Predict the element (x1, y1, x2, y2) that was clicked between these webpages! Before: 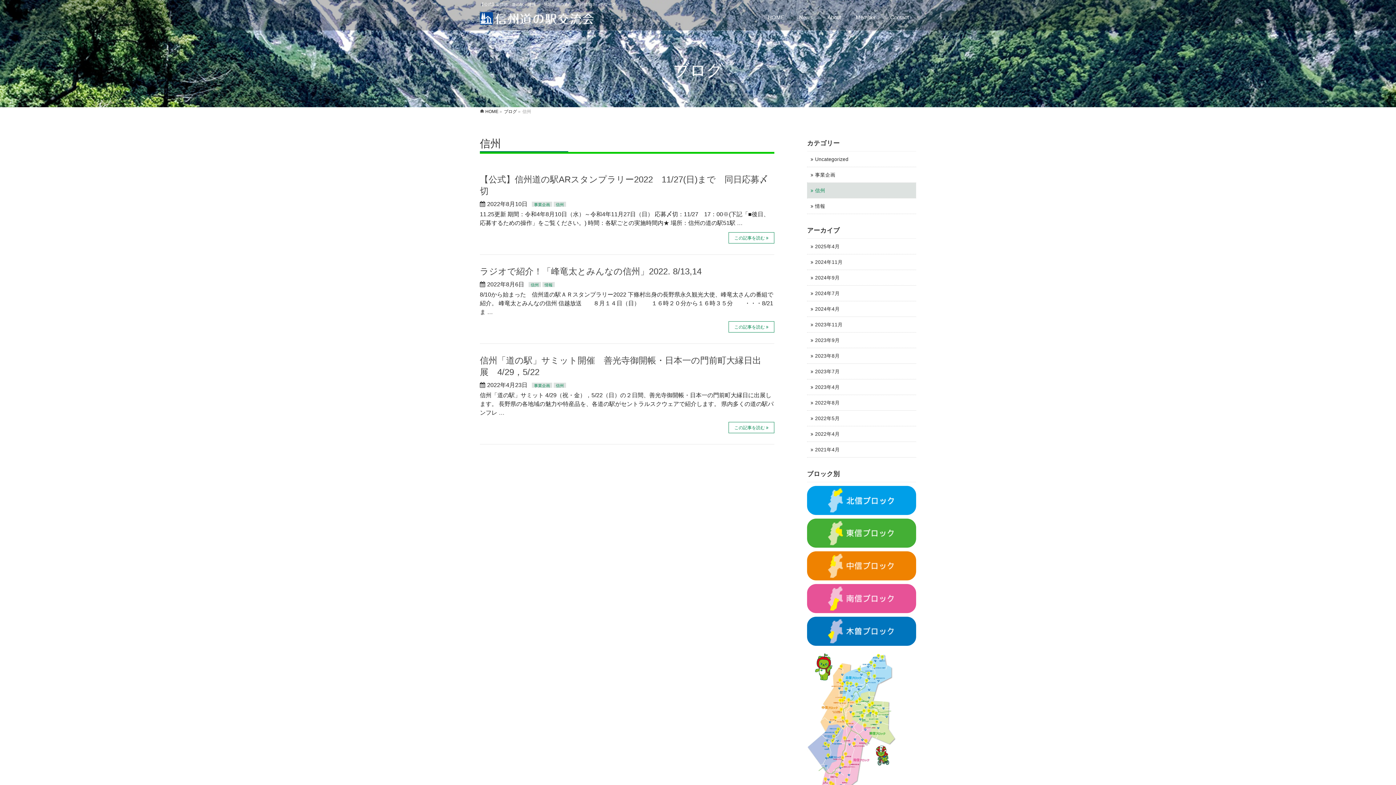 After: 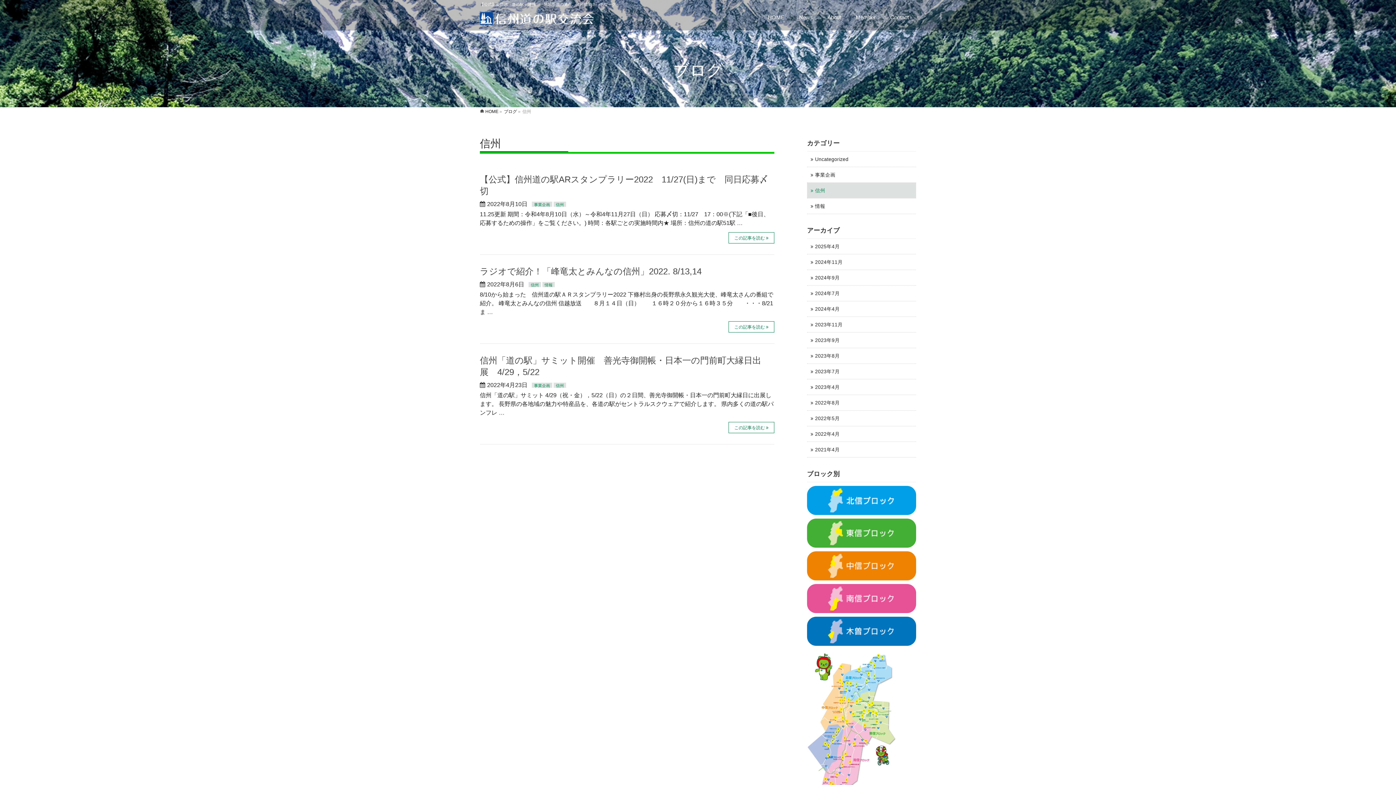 Action: label: 信州 bbox: (553, 382, 566, 388)